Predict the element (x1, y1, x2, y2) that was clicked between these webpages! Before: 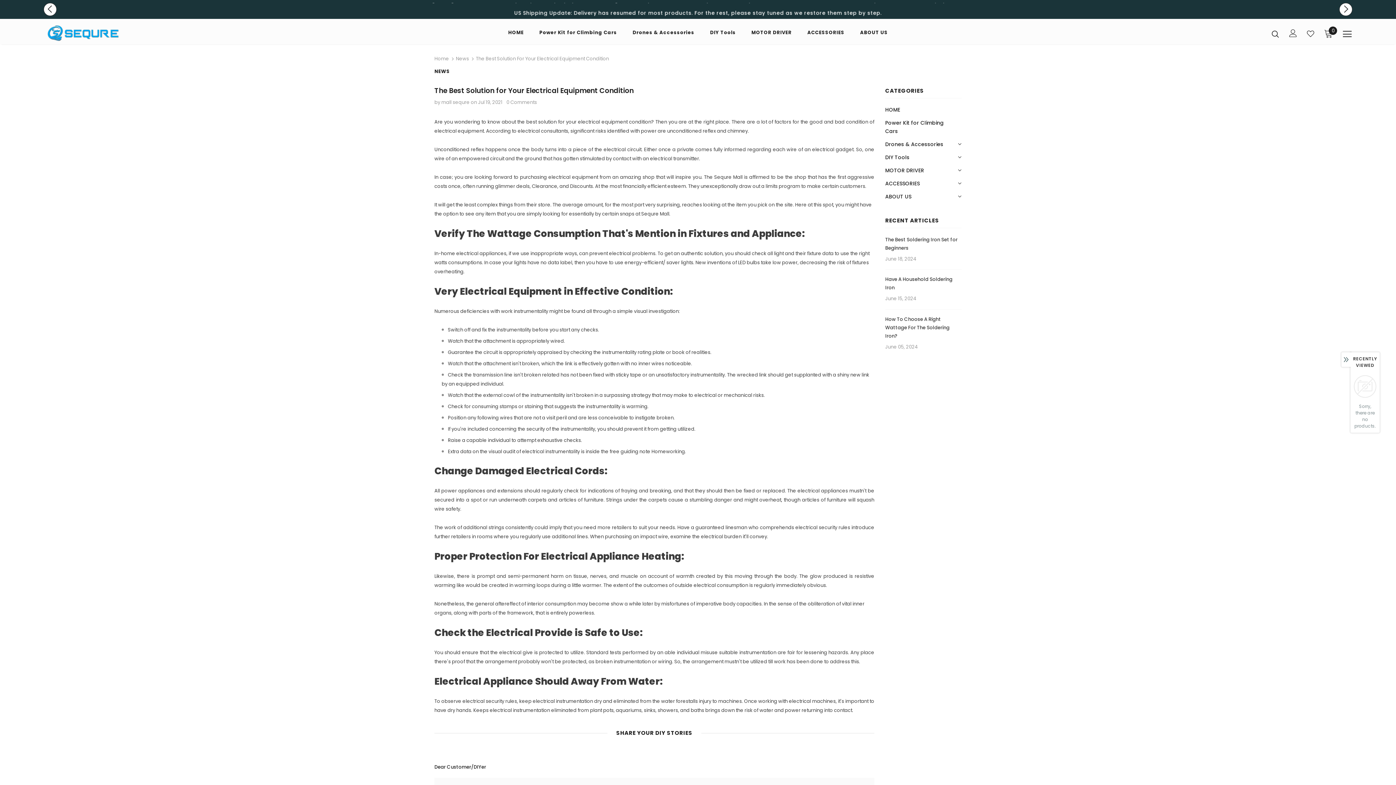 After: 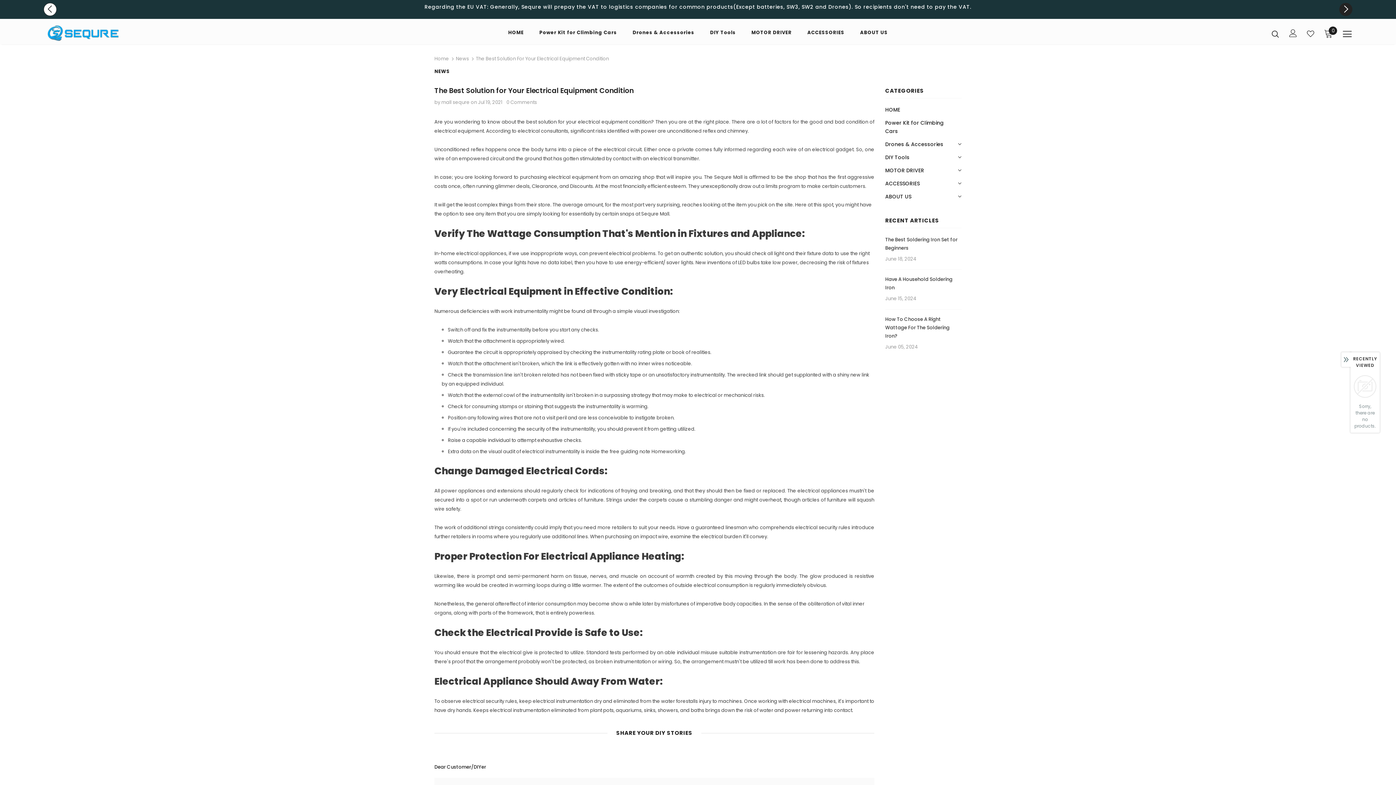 Action: bbox: (1339, 2, 1352, 16)